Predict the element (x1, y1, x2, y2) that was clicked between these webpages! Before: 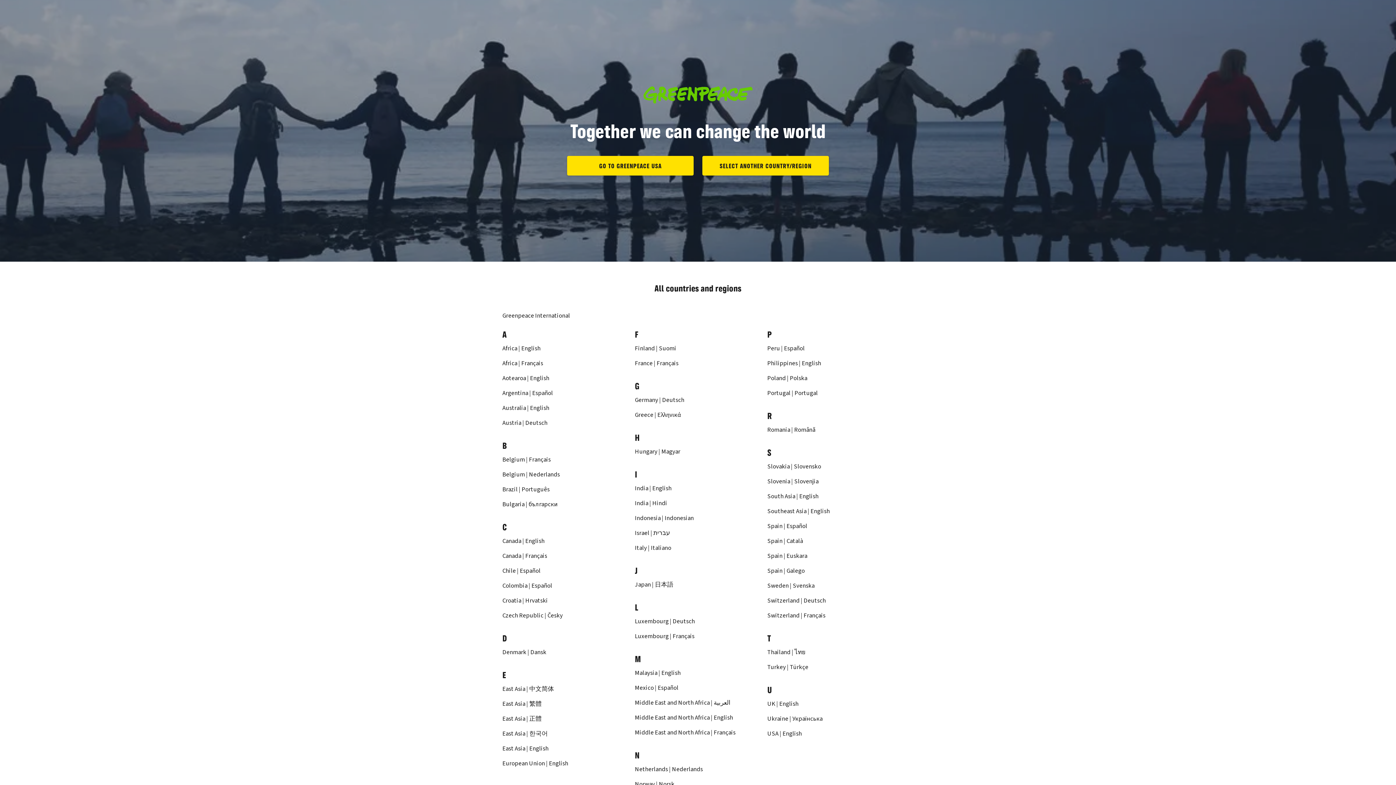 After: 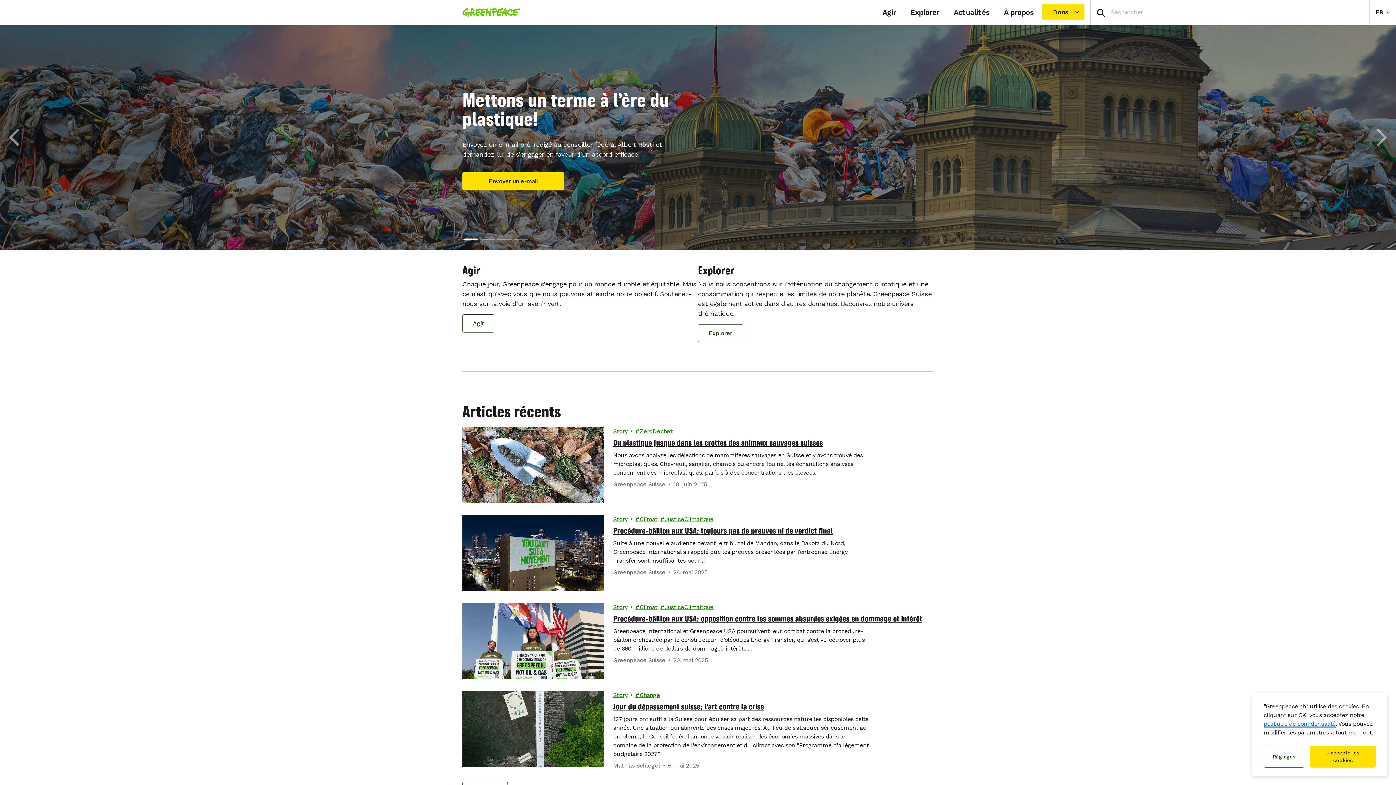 Action: bbox: (767, 611, 825, 620) label: Switzerland | Français